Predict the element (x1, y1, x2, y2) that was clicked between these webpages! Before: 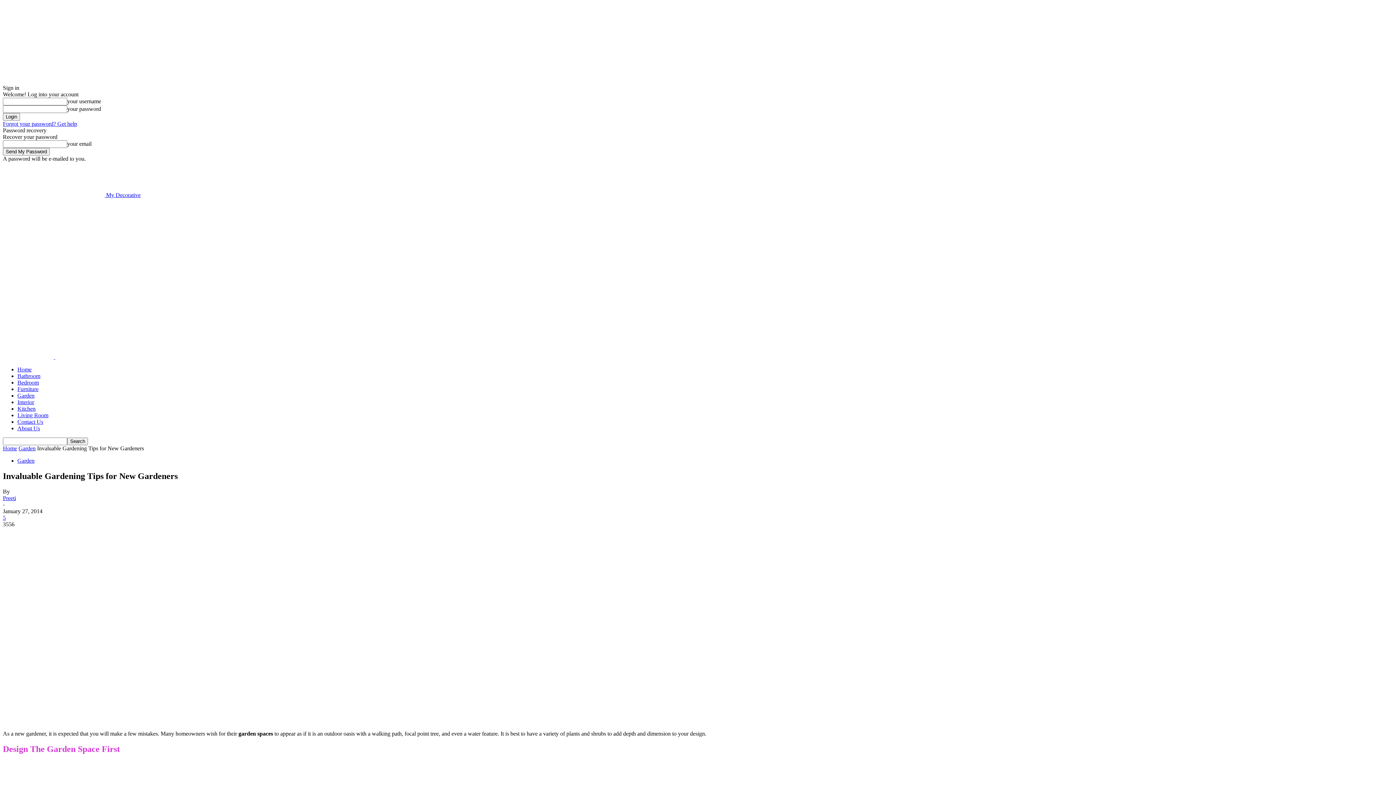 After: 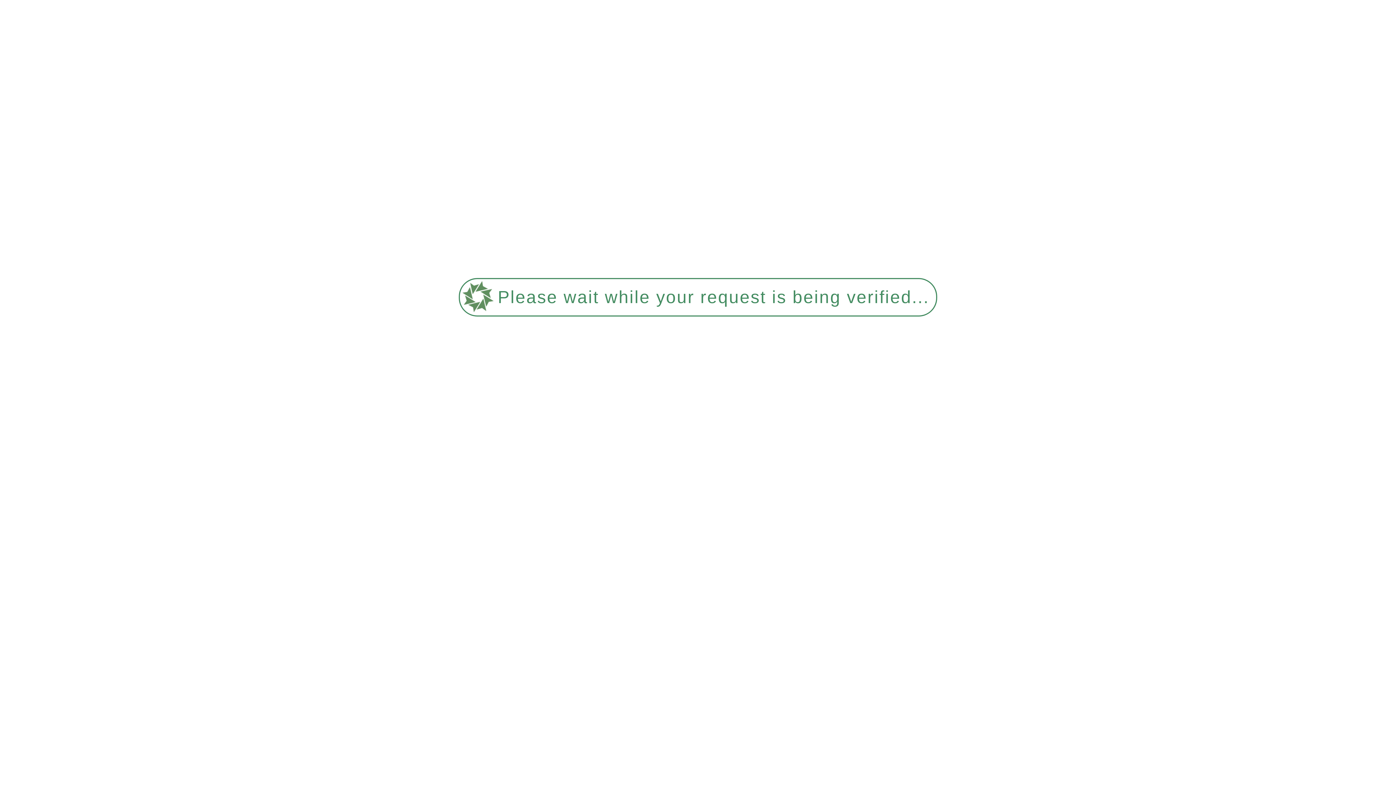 Action: label: Contact Us bbox: (17, 418, 43, 425)